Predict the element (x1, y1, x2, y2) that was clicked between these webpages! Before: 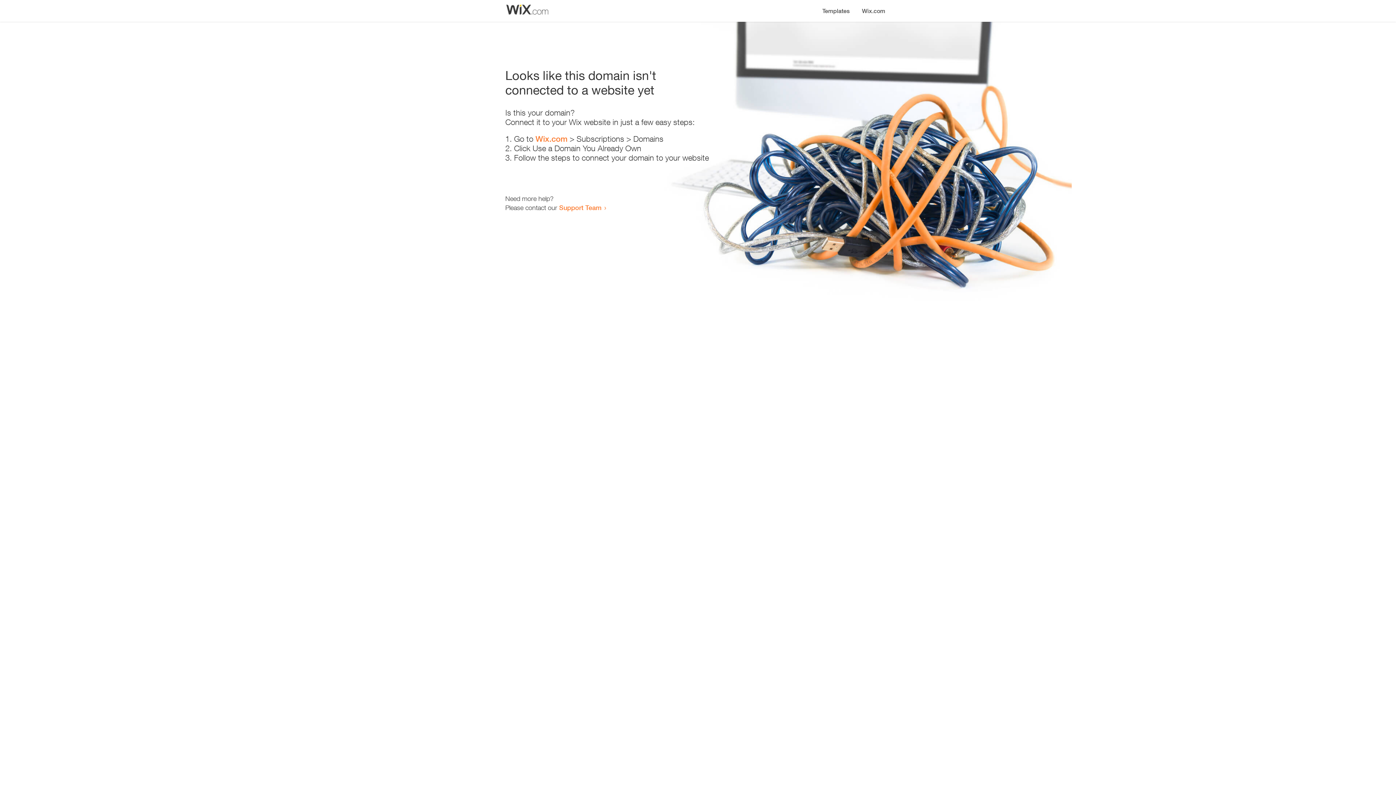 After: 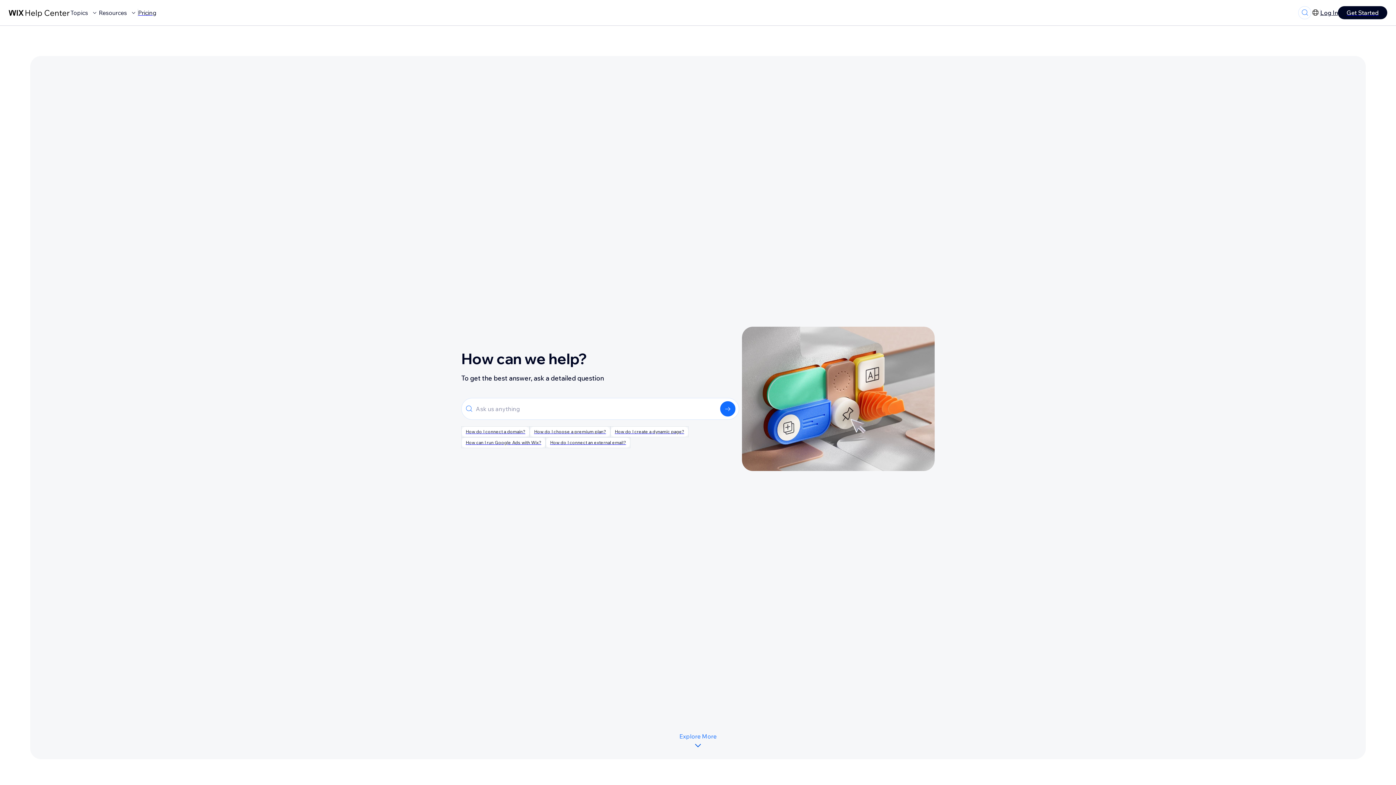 Action: label: Support Team bbox: (559, 203, 601, 211)